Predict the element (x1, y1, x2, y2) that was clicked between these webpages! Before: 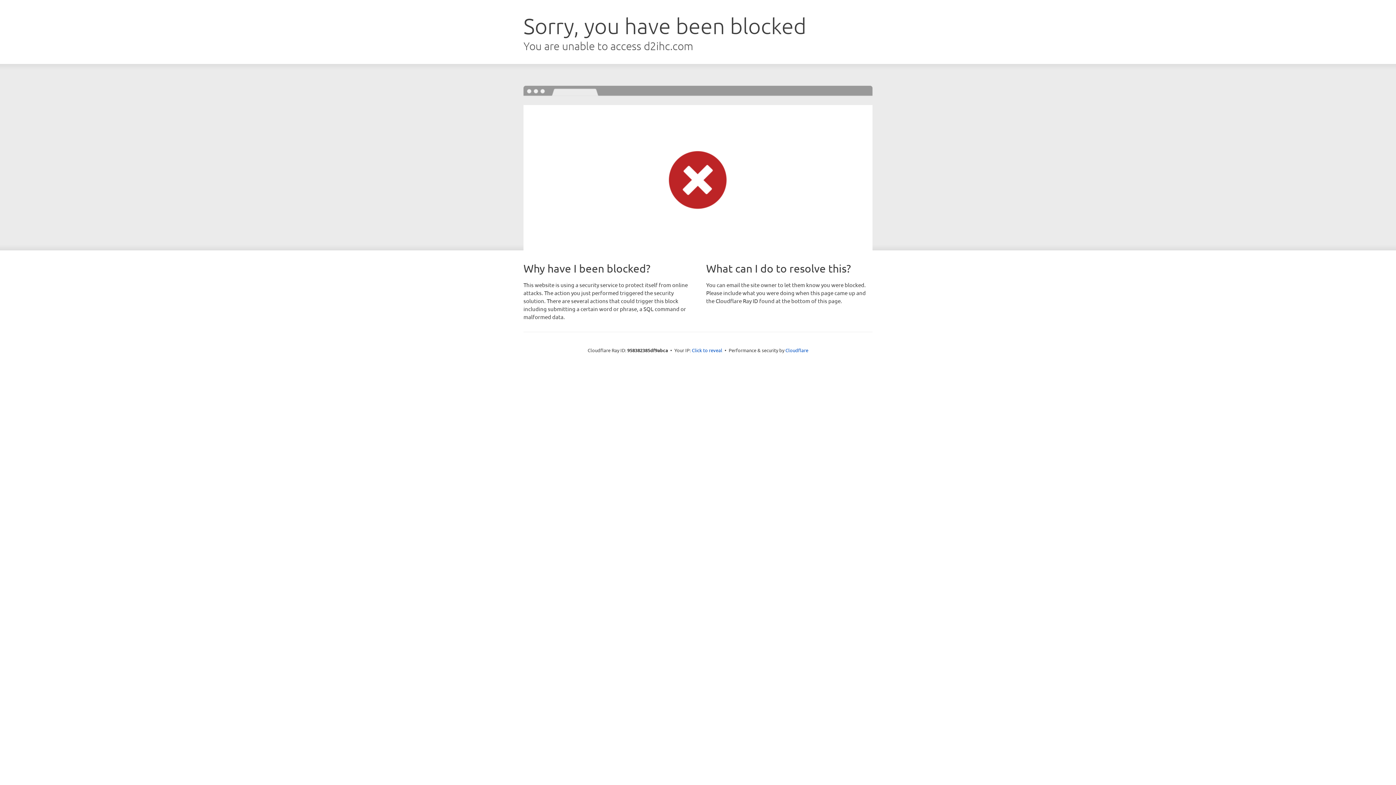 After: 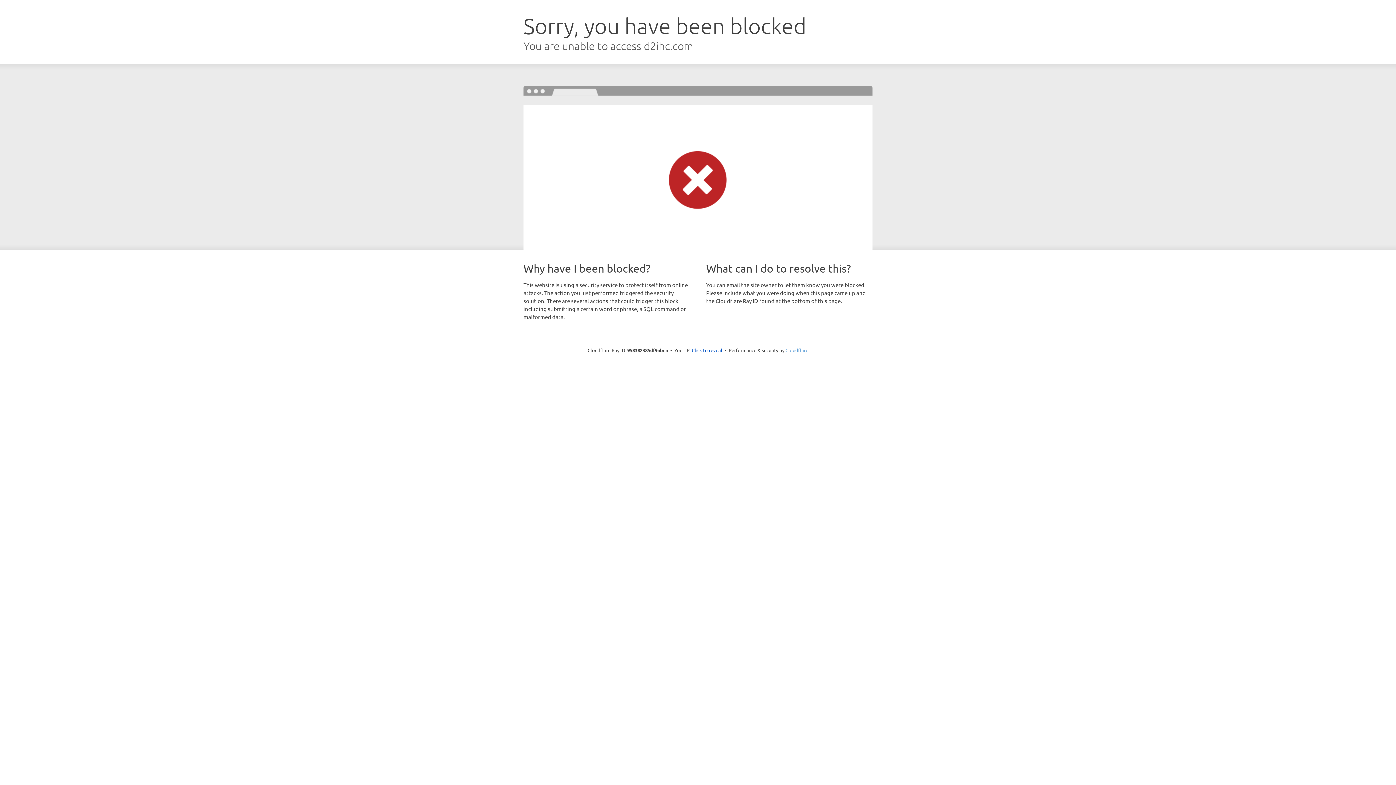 Action: bbox: (785, 347, 808, 353) label: Cloudflare